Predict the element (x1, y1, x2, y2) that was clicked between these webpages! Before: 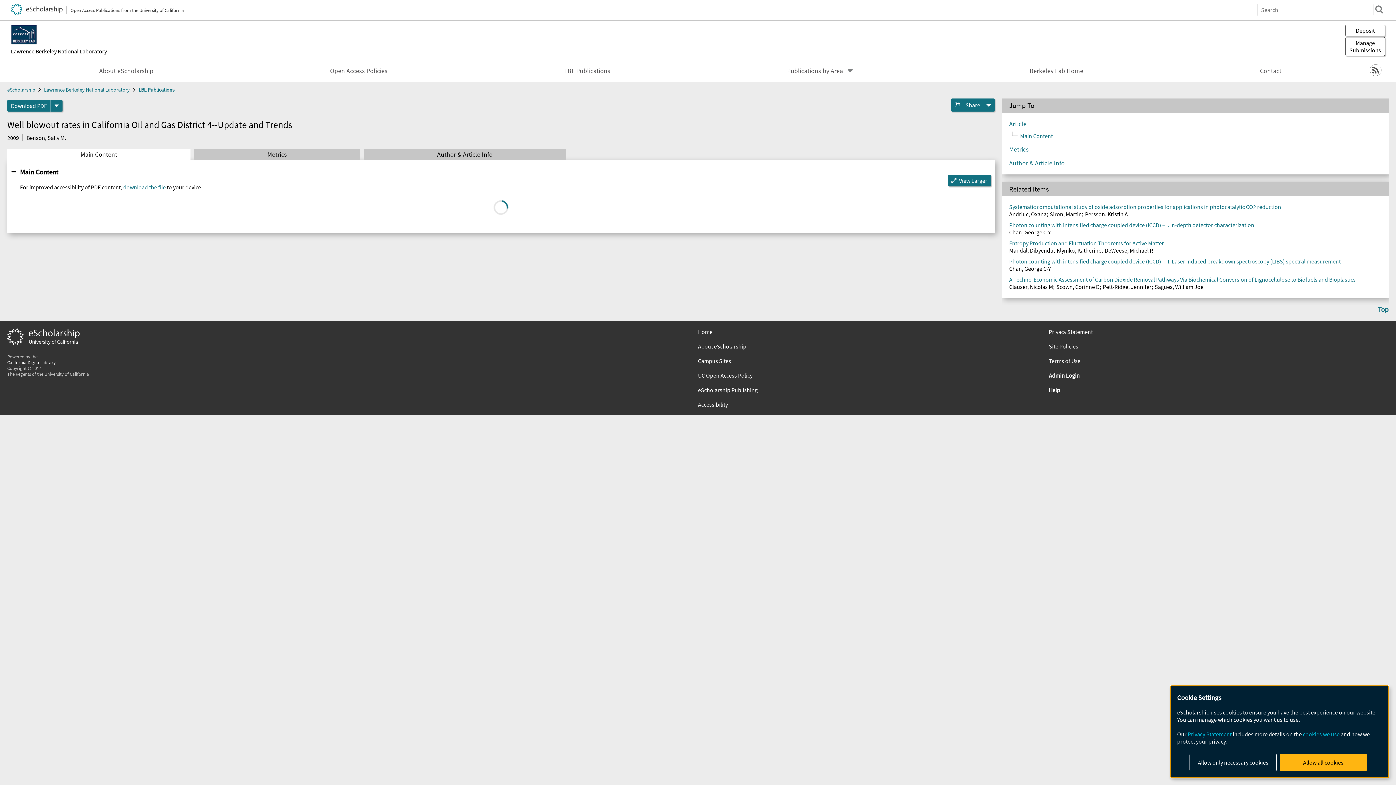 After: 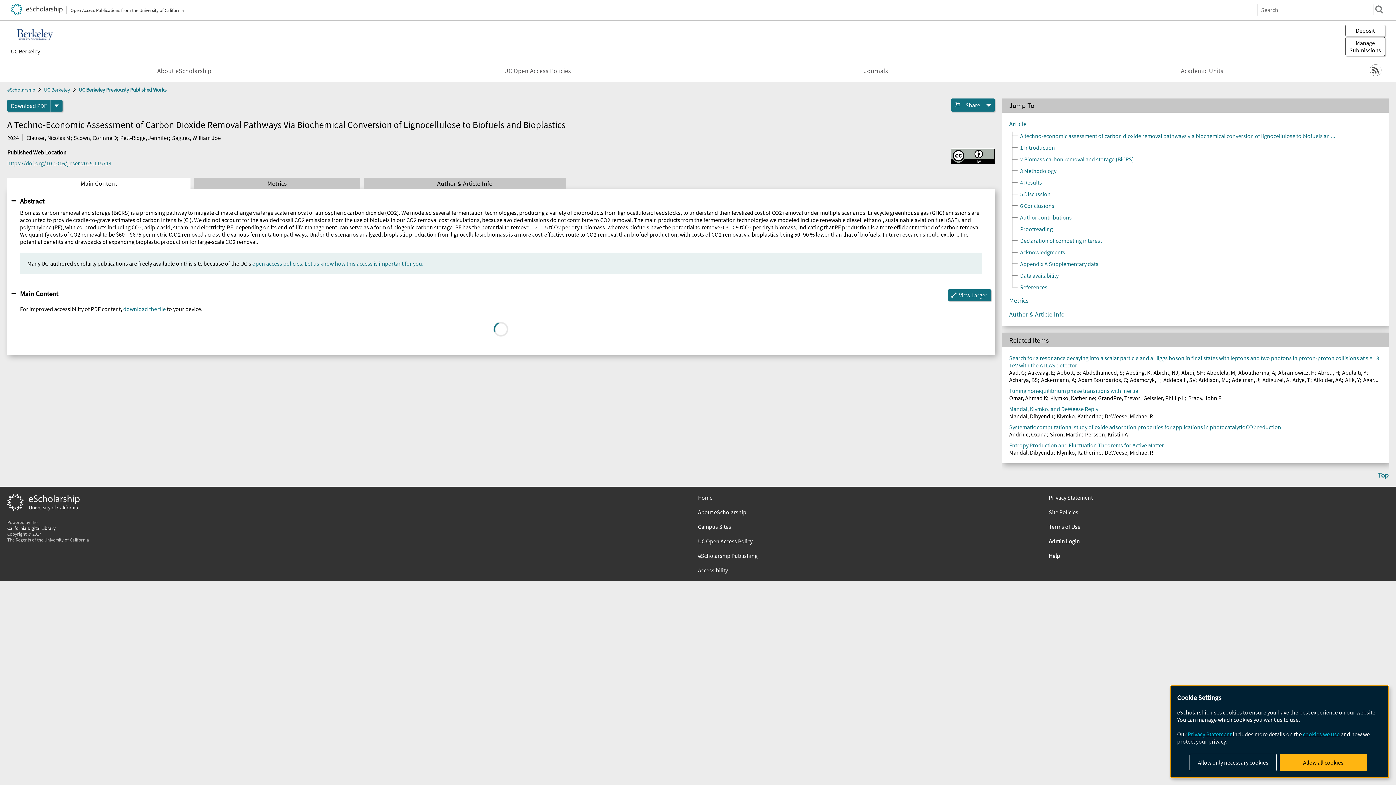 Action: bbox: (1009, 276, 1381, 283) label: A Techno-Economic Assessment of Carbon Dioxide Removal Pathways Via Biochemical Conversion of Lignocellulose to Biofuels and Bioplastics